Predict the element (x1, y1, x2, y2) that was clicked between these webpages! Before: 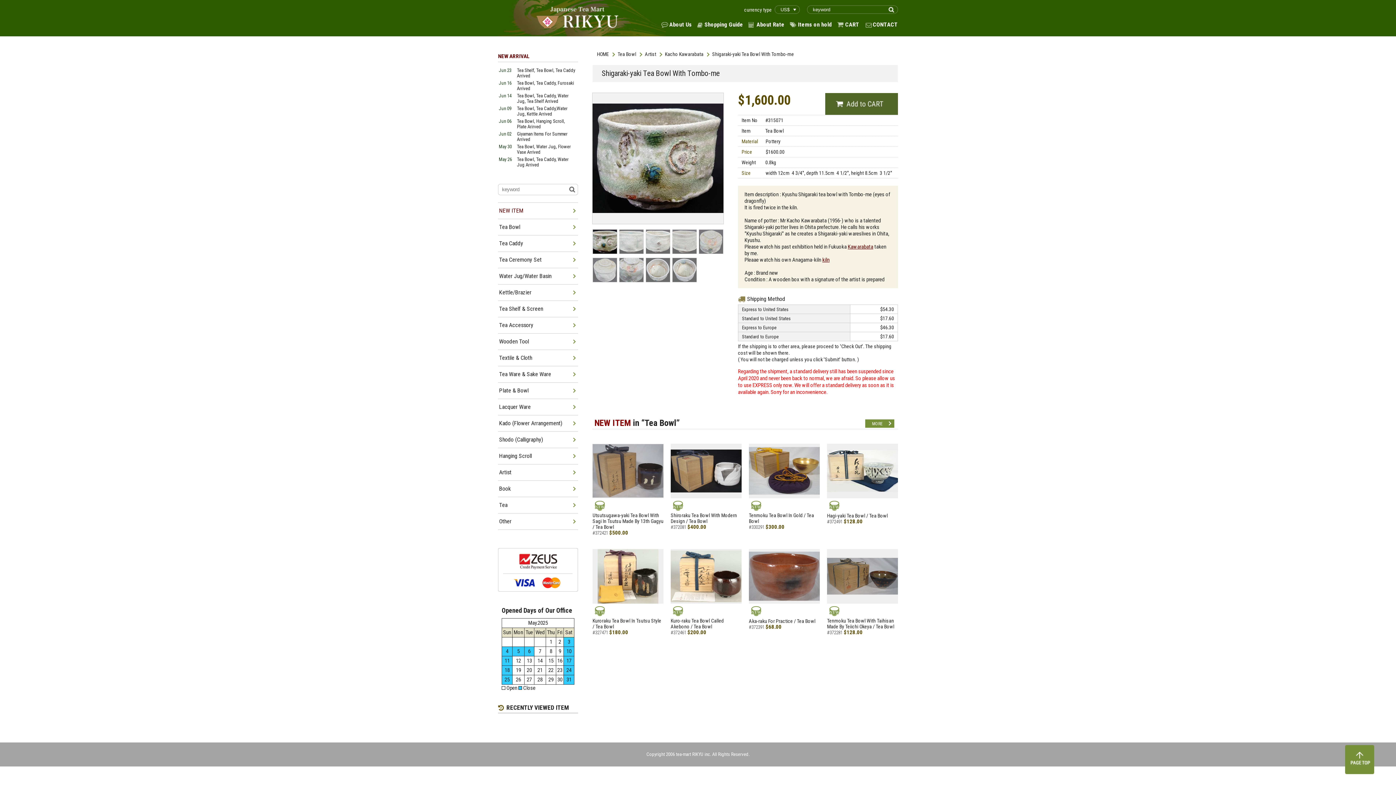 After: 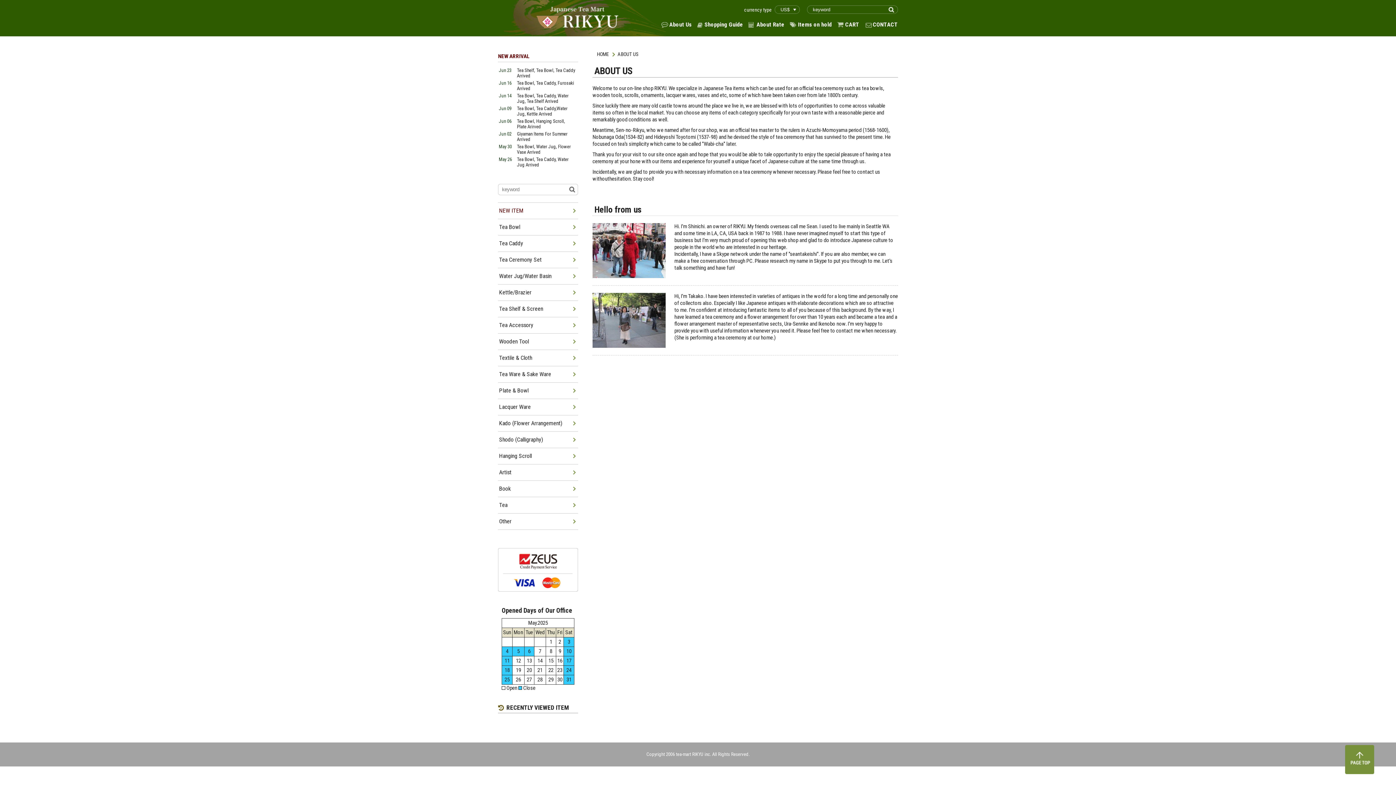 Action: bbox: (661, 21, 692, 28) label: About Us